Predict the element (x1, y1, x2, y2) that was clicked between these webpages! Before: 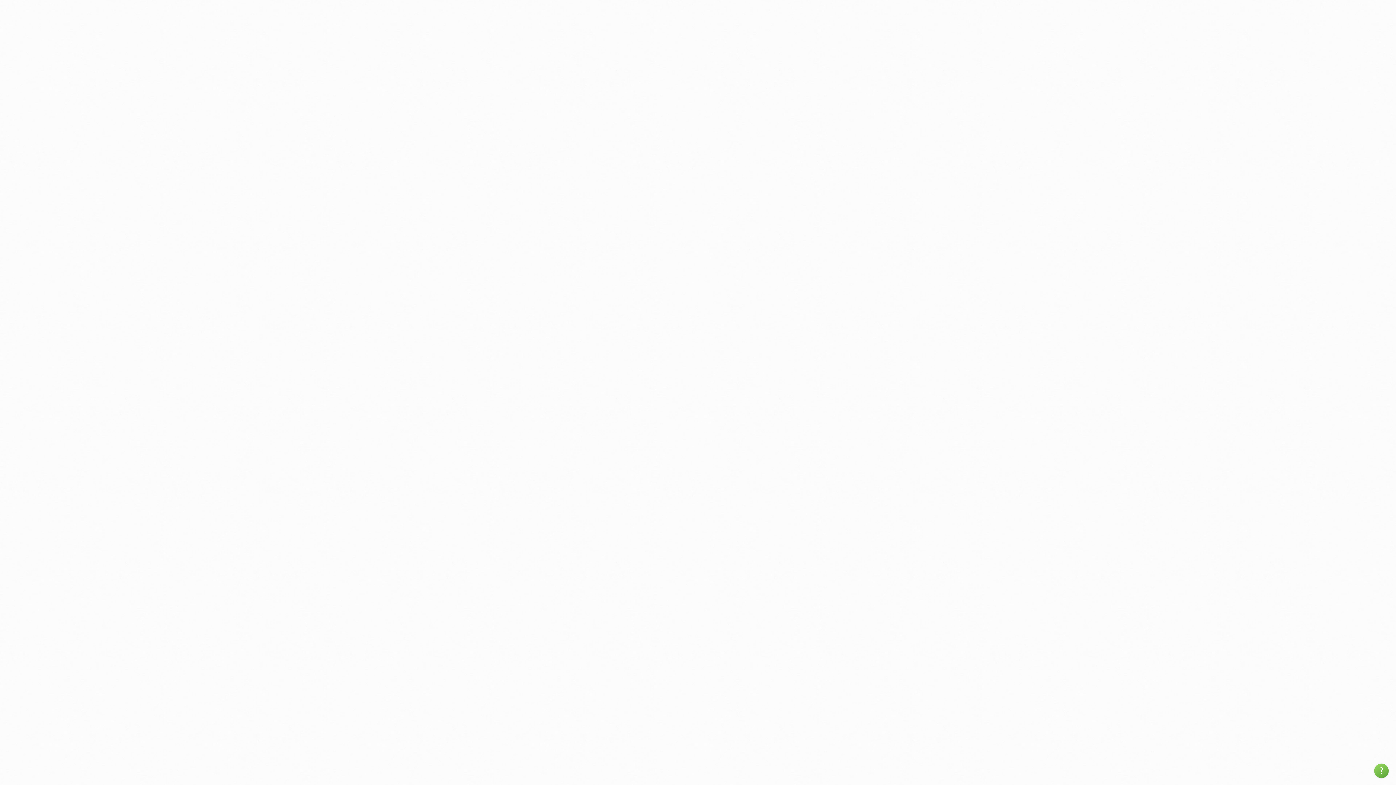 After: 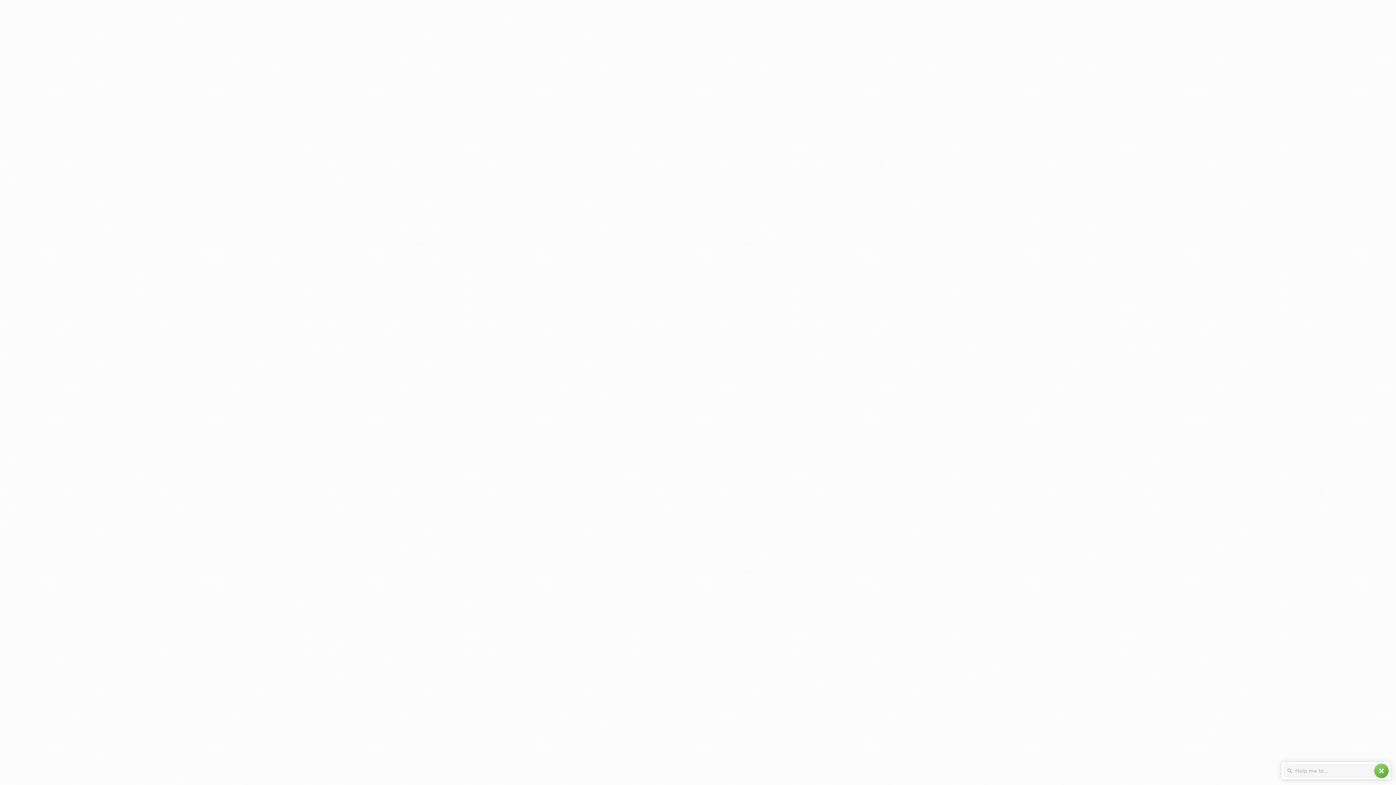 Action: label: help bbox: (1374, 764, 1389, 778)